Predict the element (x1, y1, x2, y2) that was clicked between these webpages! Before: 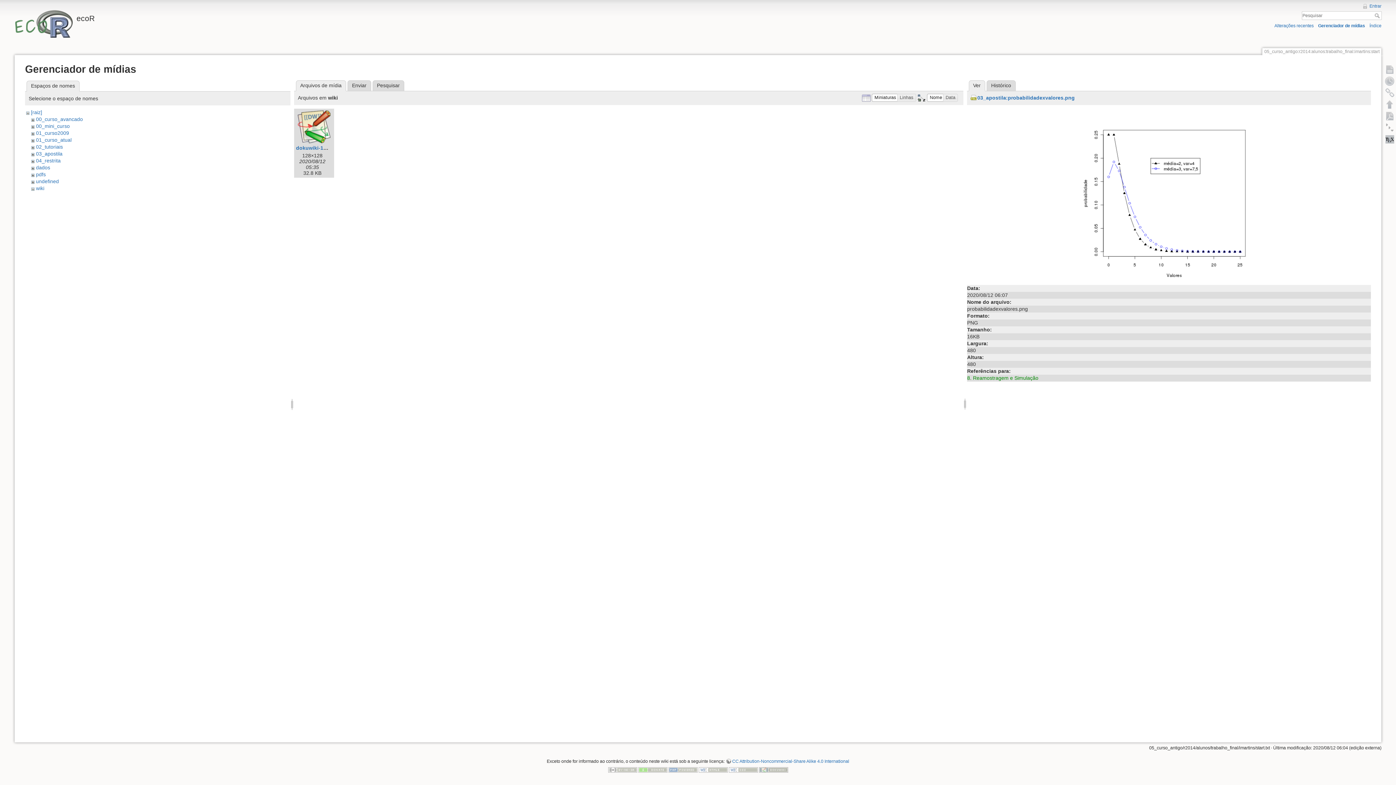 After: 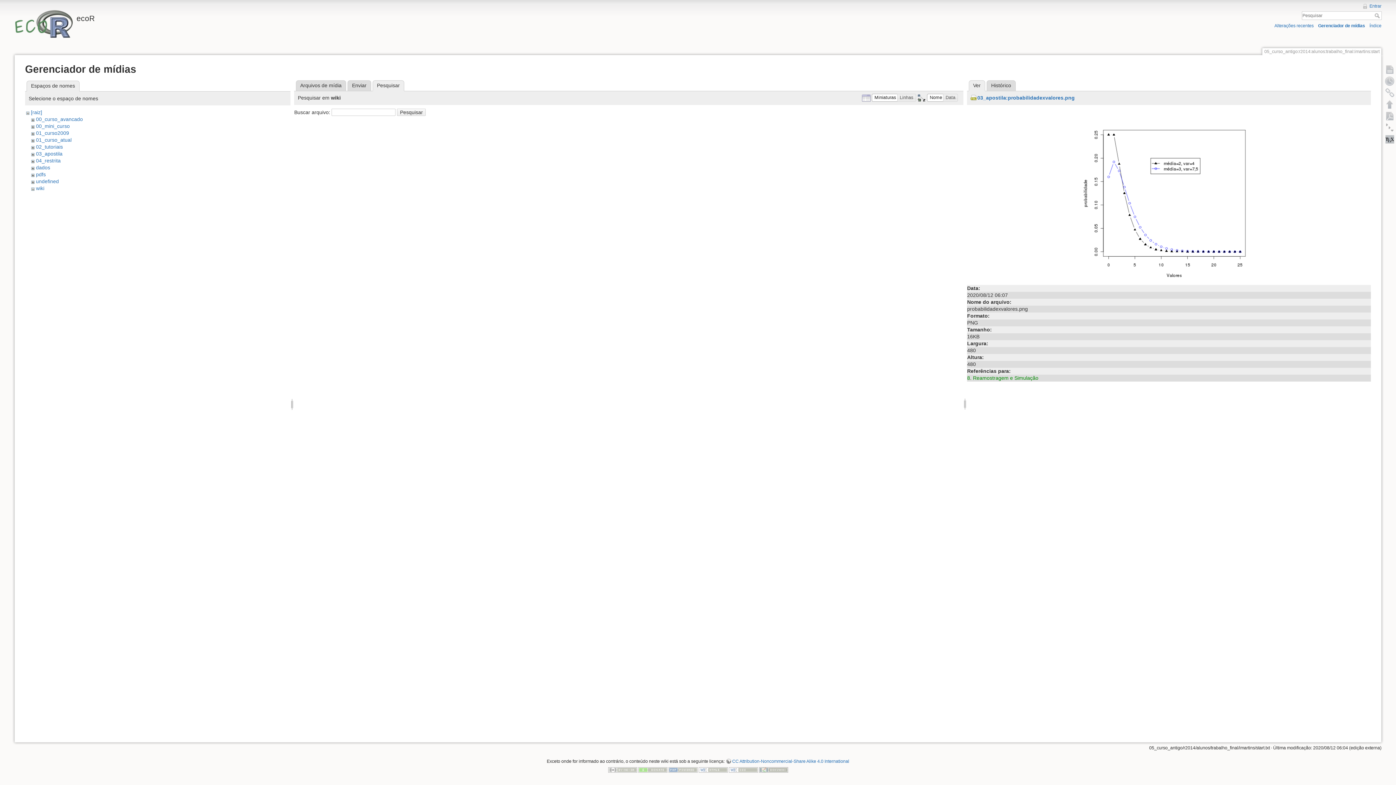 Action: bbox: (372, 80, 404, 91) label: Pesquisar